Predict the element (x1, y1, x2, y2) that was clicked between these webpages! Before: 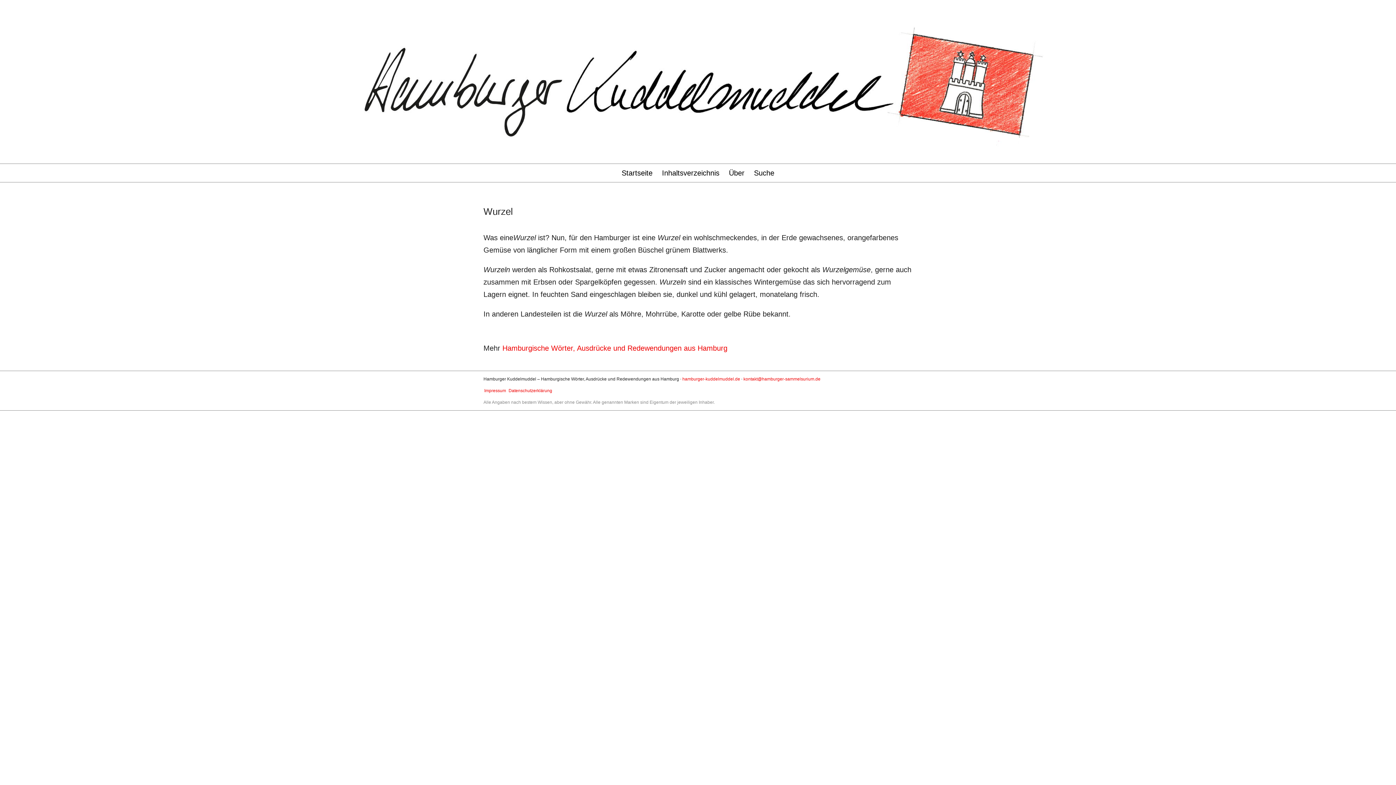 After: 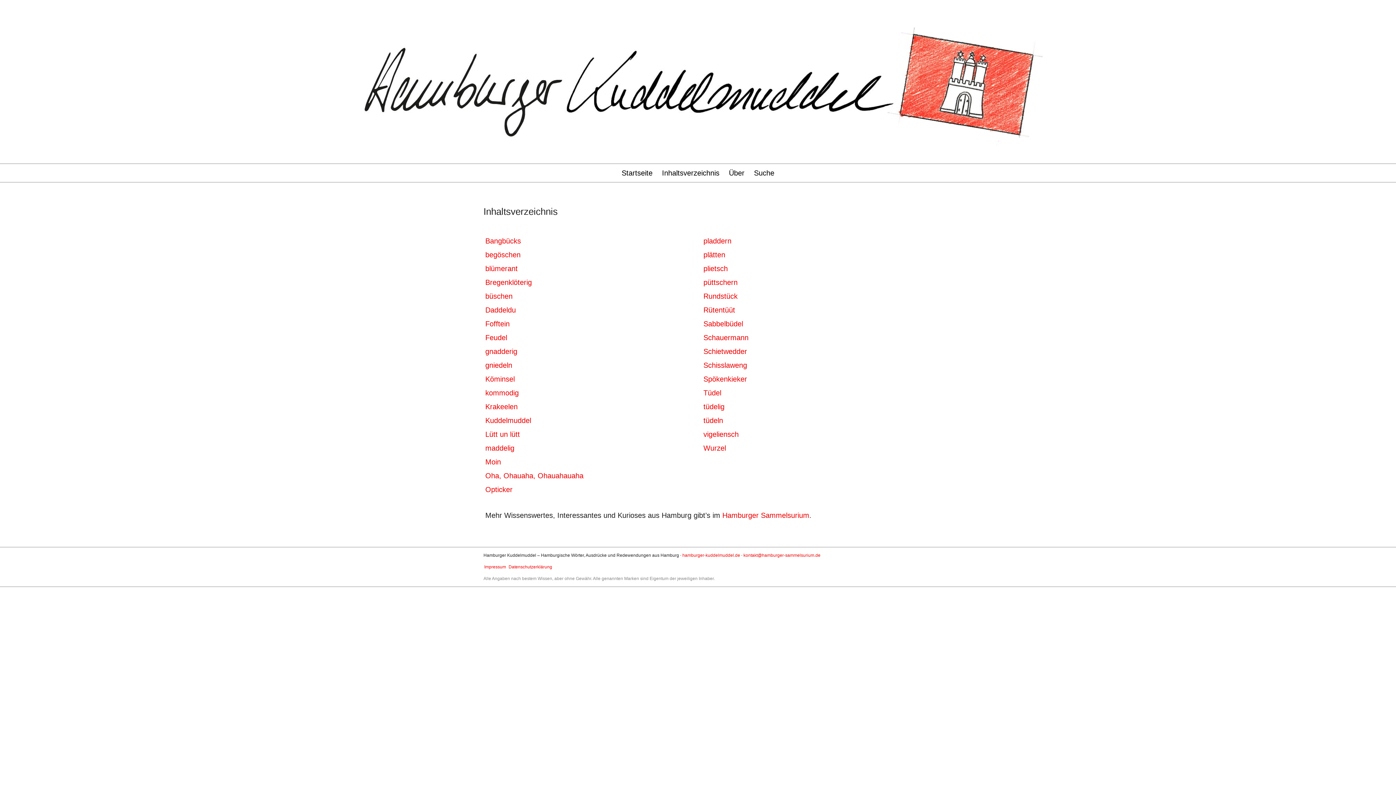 Action: bbox: (658, 165, 723, 180) label: Inhaltsverzeichnis